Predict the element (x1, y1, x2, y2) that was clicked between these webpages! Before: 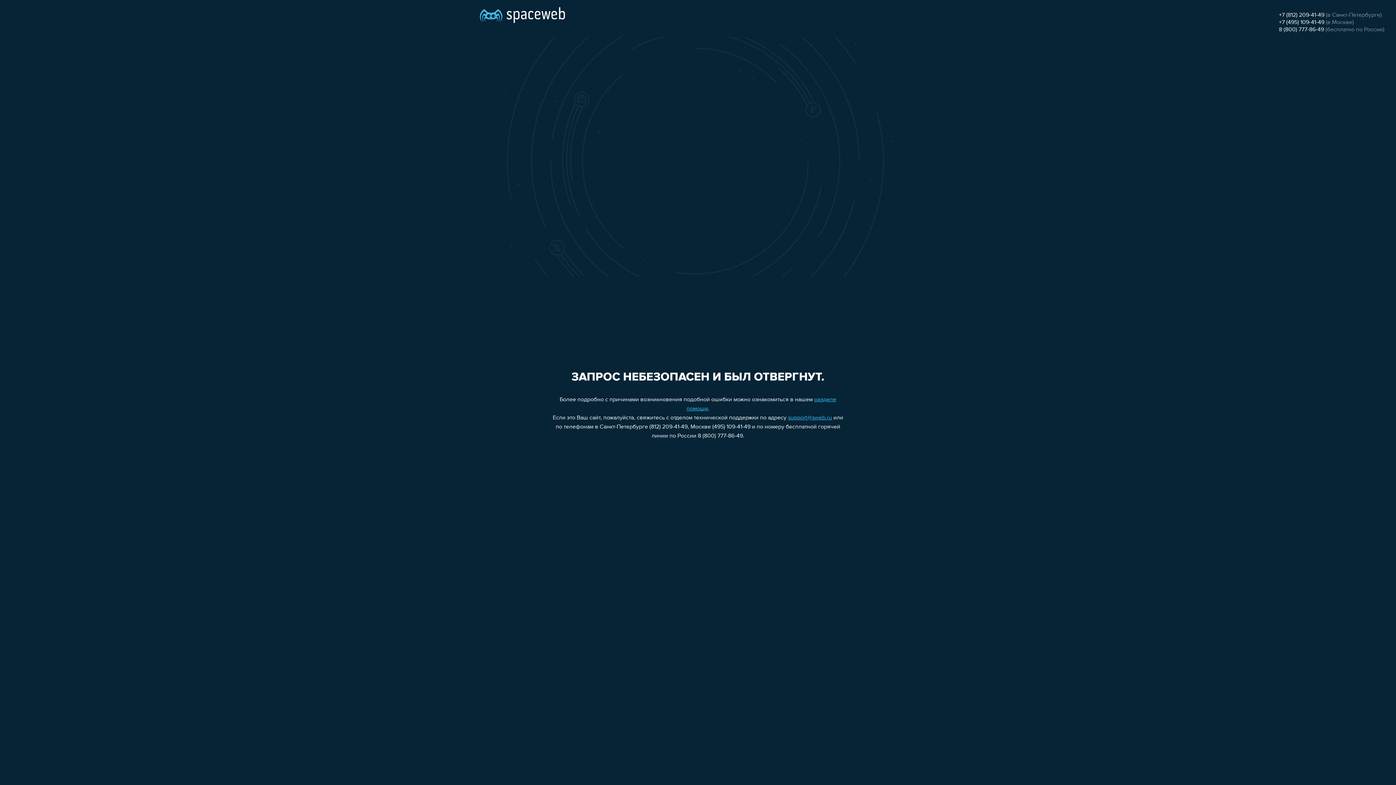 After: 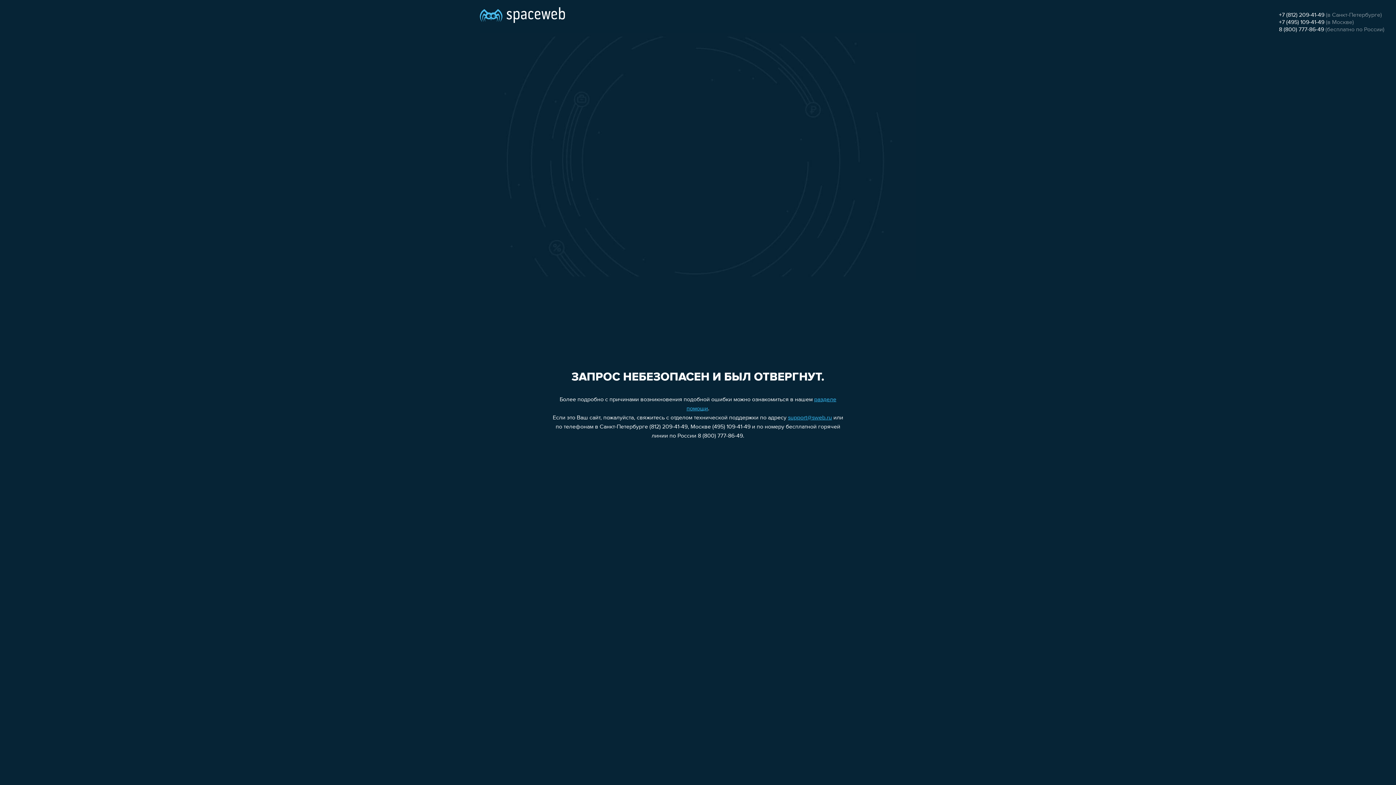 Action: label: 8 (800) 777-86-49 bbox: (1279, 26, 1324, 32)